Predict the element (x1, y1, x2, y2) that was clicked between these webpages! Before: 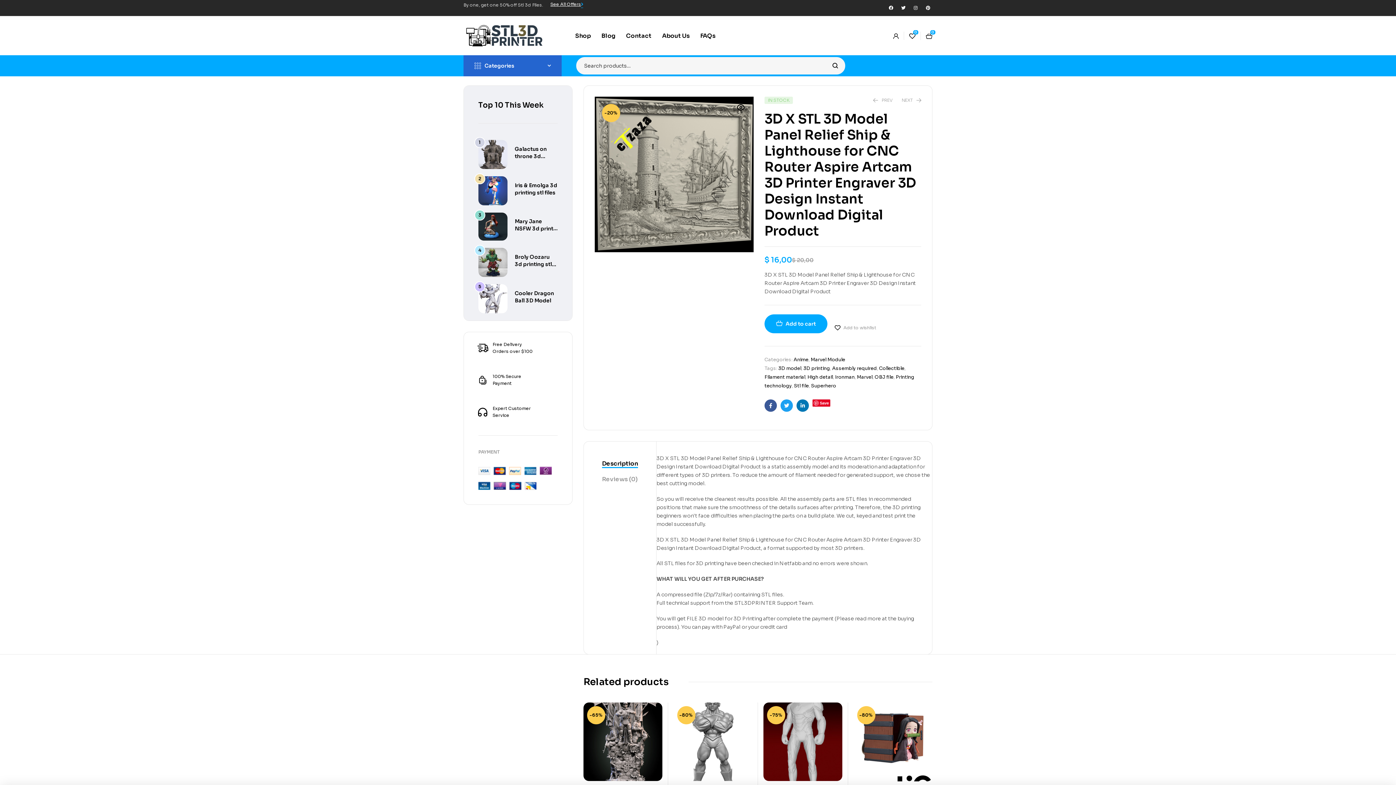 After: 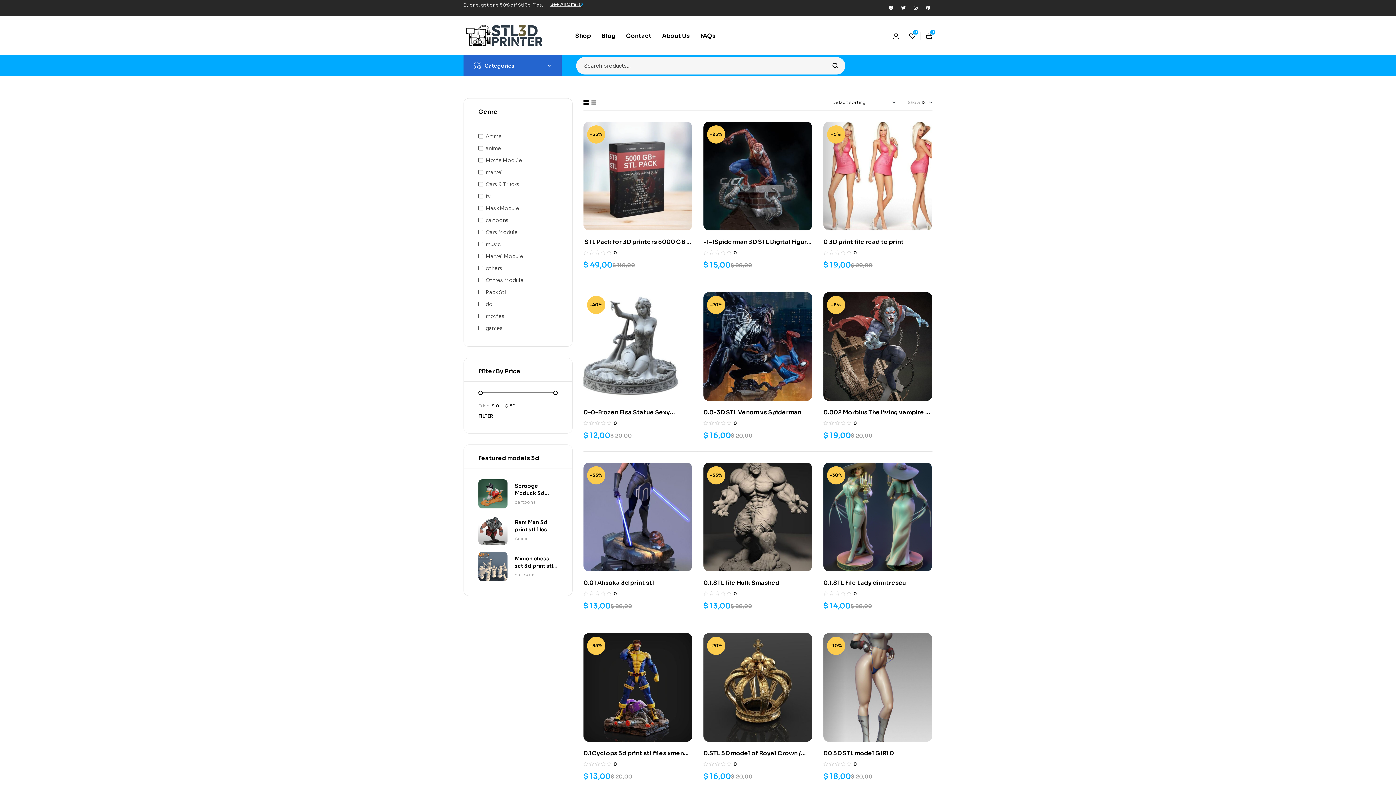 Action: bbox: (879, 365, 904, 371) label: Collectible